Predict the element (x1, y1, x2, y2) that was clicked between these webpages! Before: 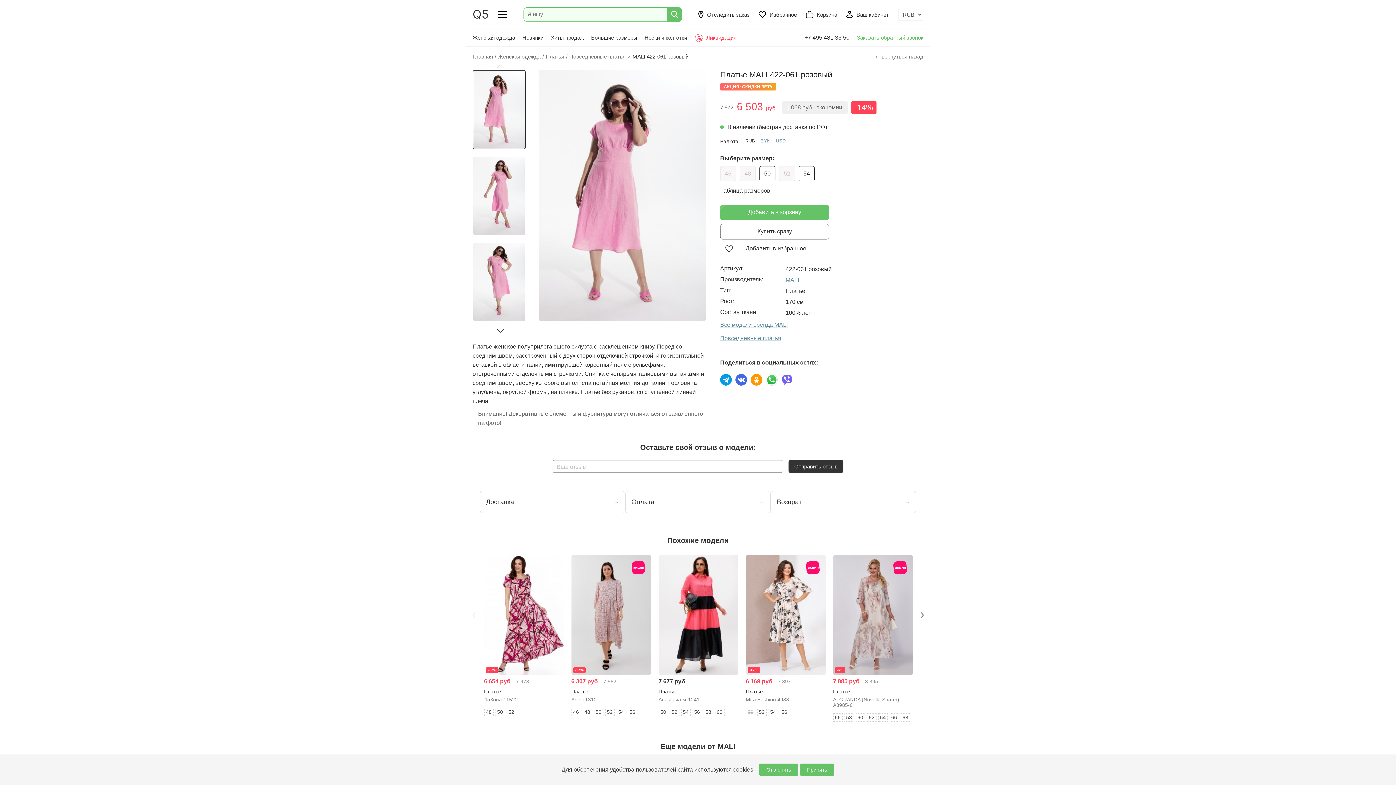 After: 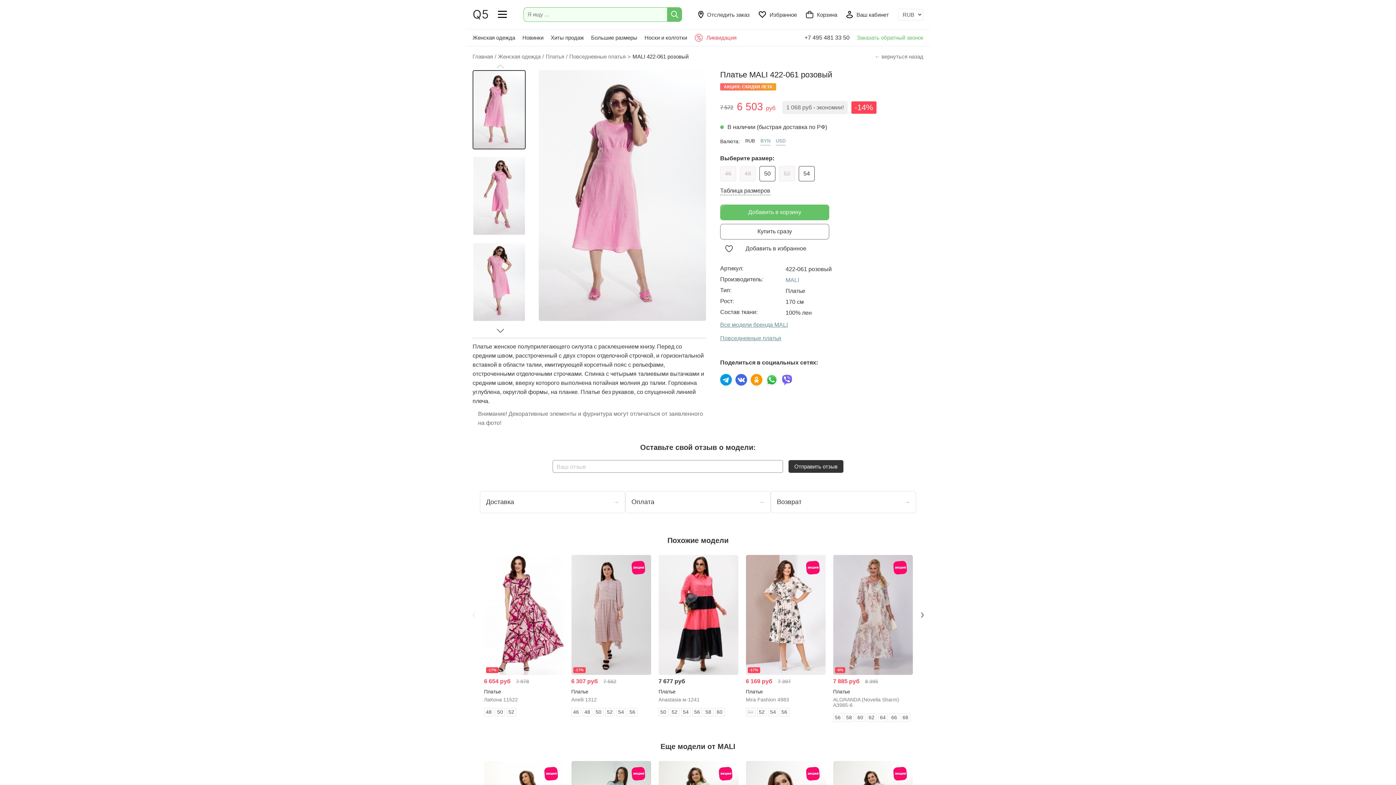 Action: bbox: (759, 764, 798, 776) label: Отклонить